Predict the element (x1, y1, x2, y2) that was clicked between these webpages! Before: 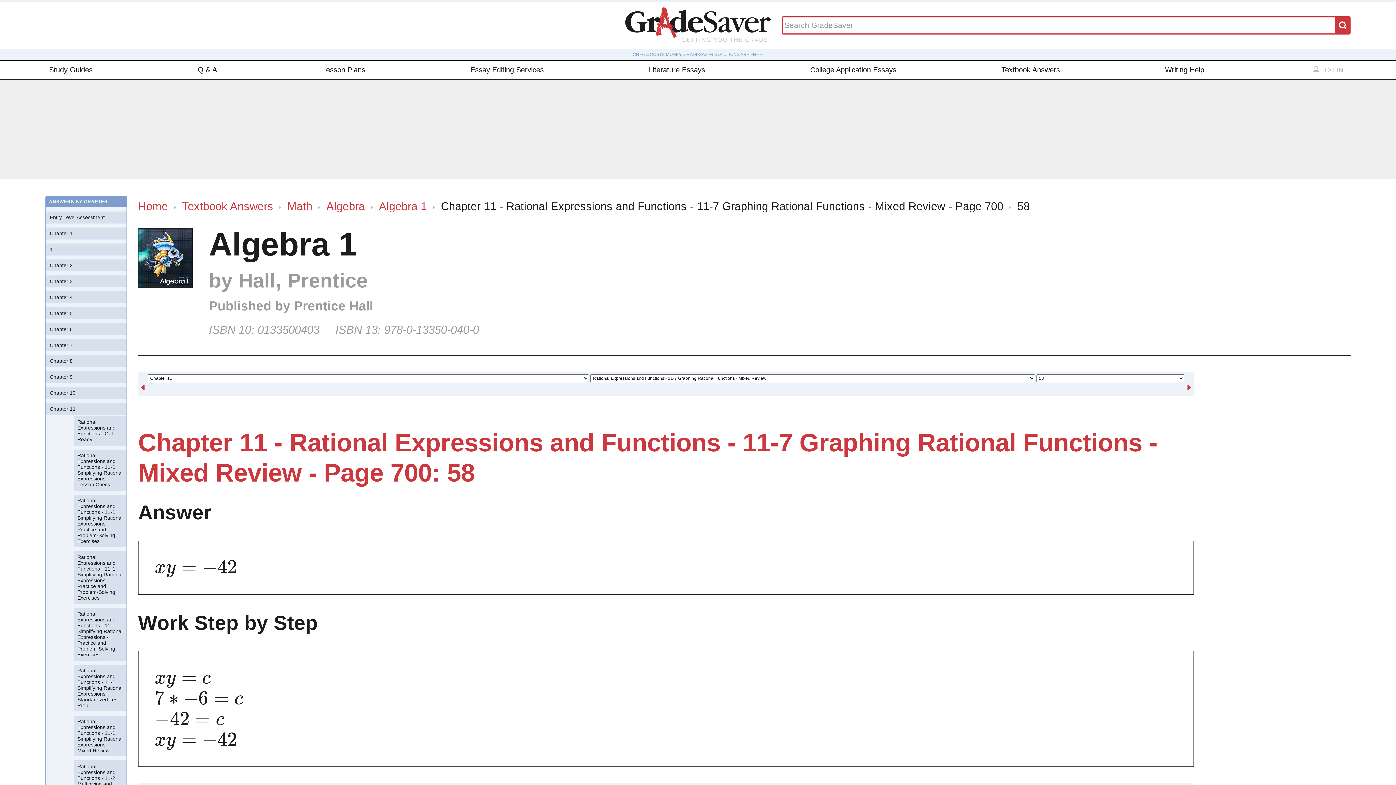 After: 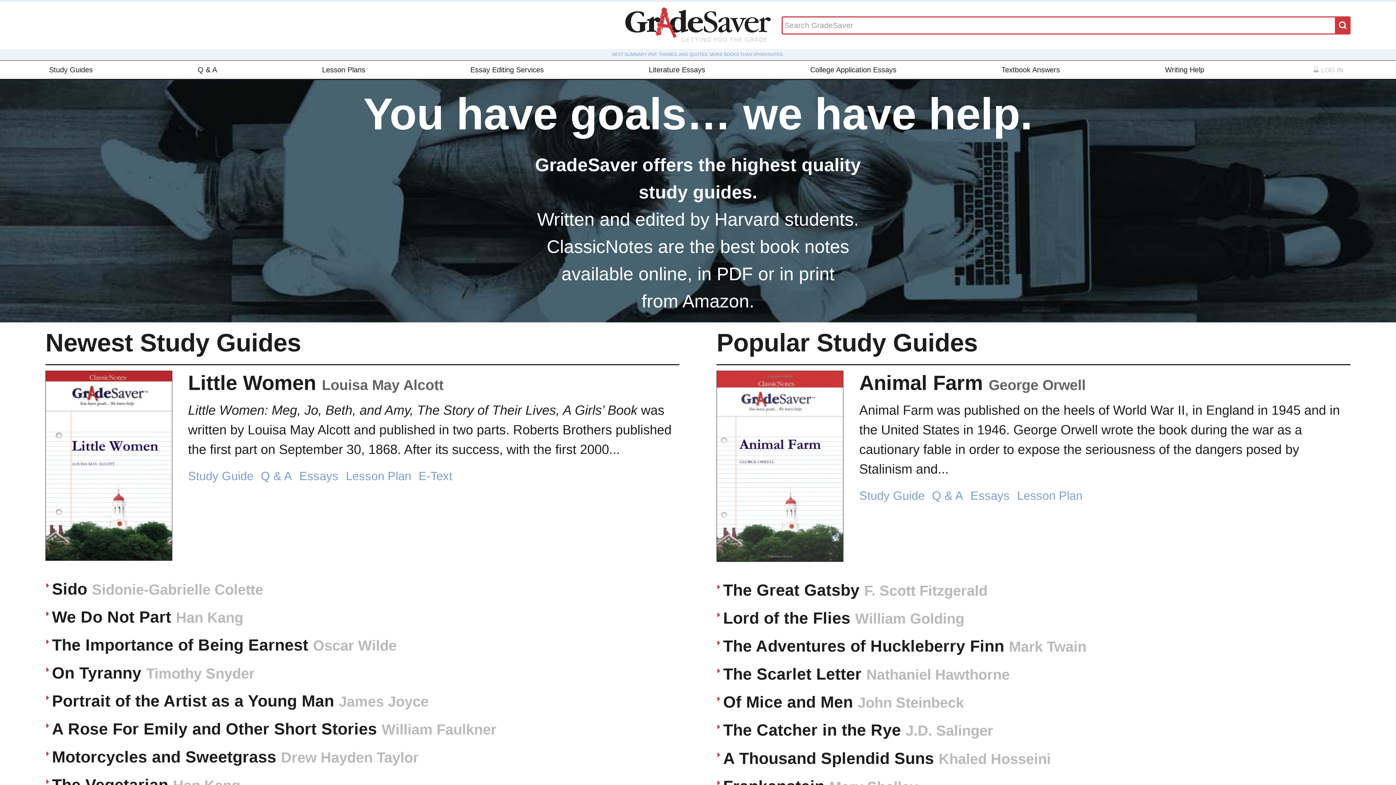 Action: bbox: (138, 199, 168, 212) label: Home